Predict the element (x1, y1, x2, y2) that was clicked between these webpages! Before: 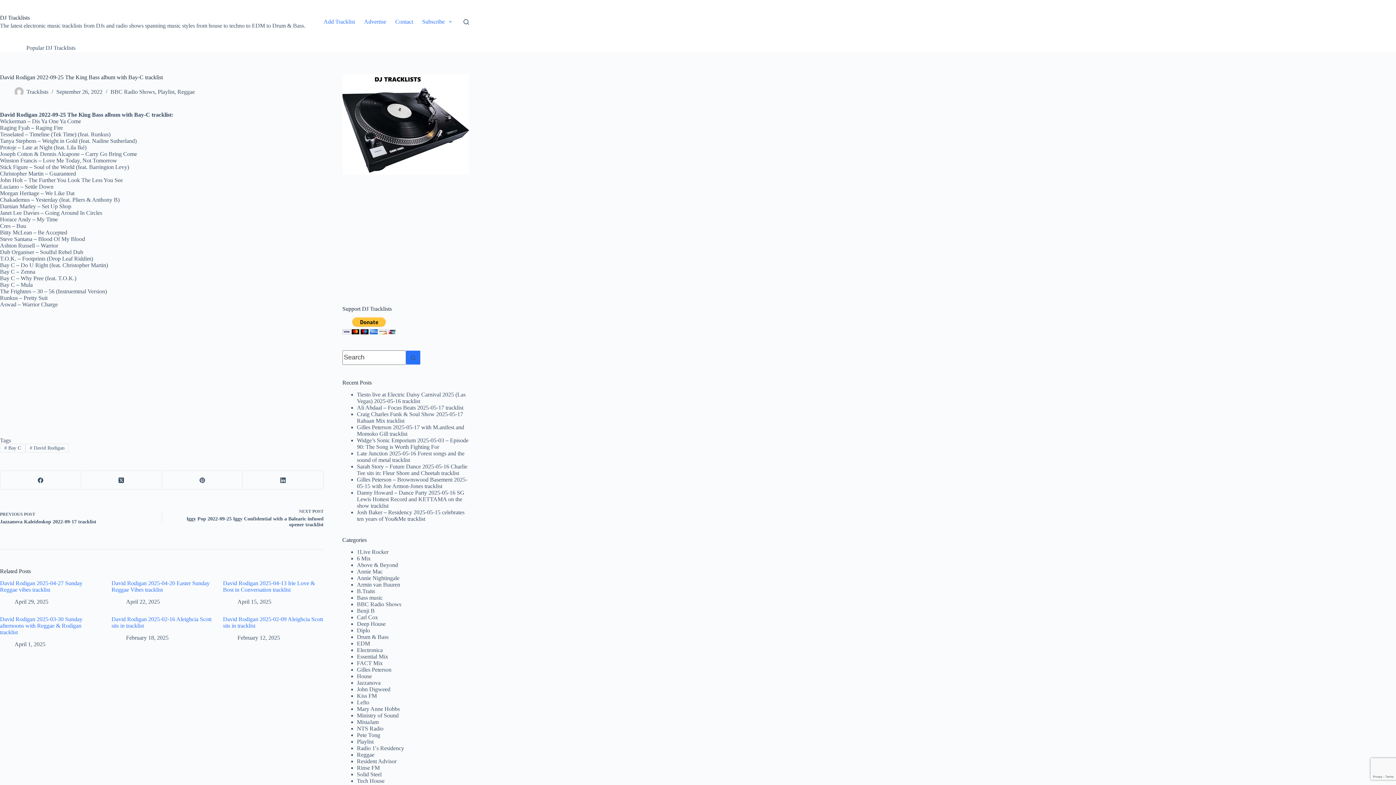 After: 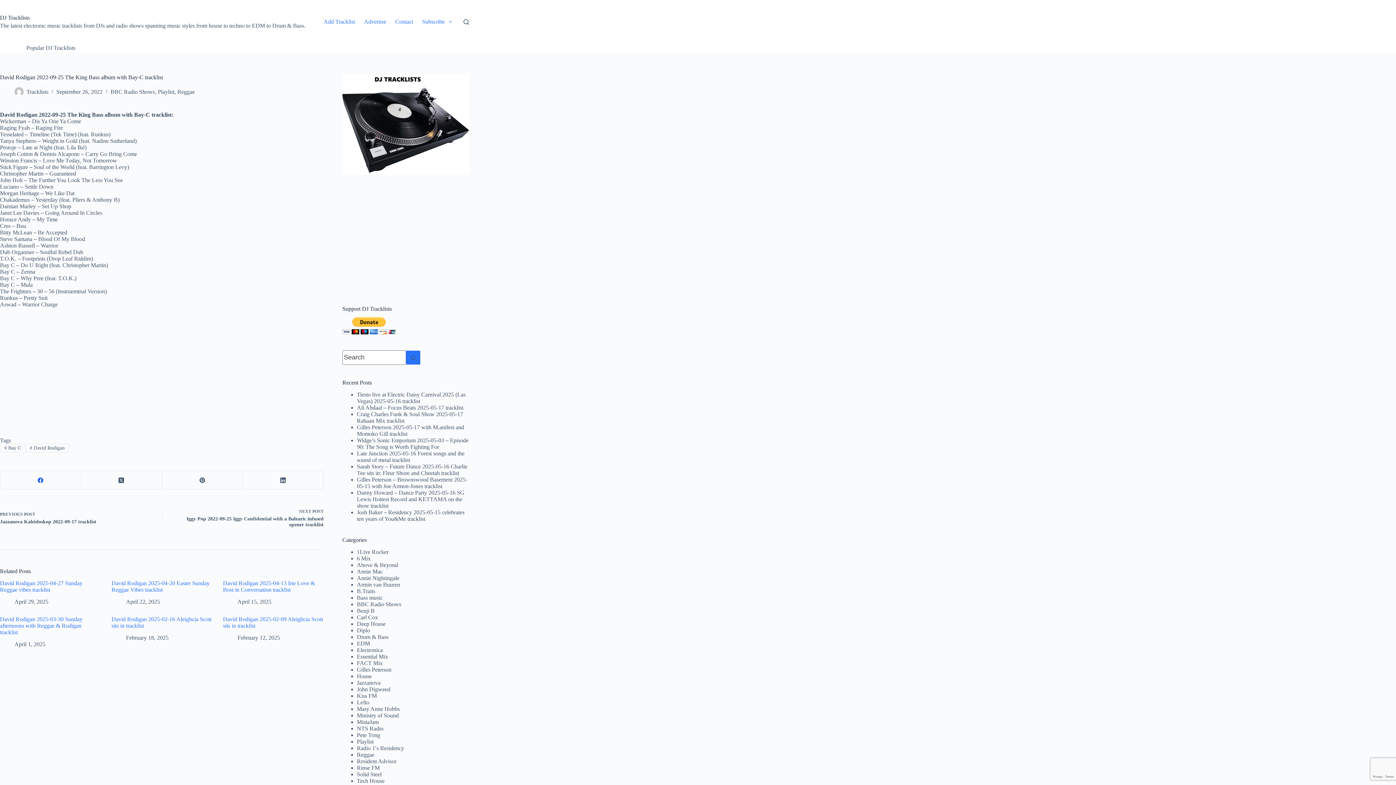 Action: bbox: (0, 471, 81, 489) label: Facebook